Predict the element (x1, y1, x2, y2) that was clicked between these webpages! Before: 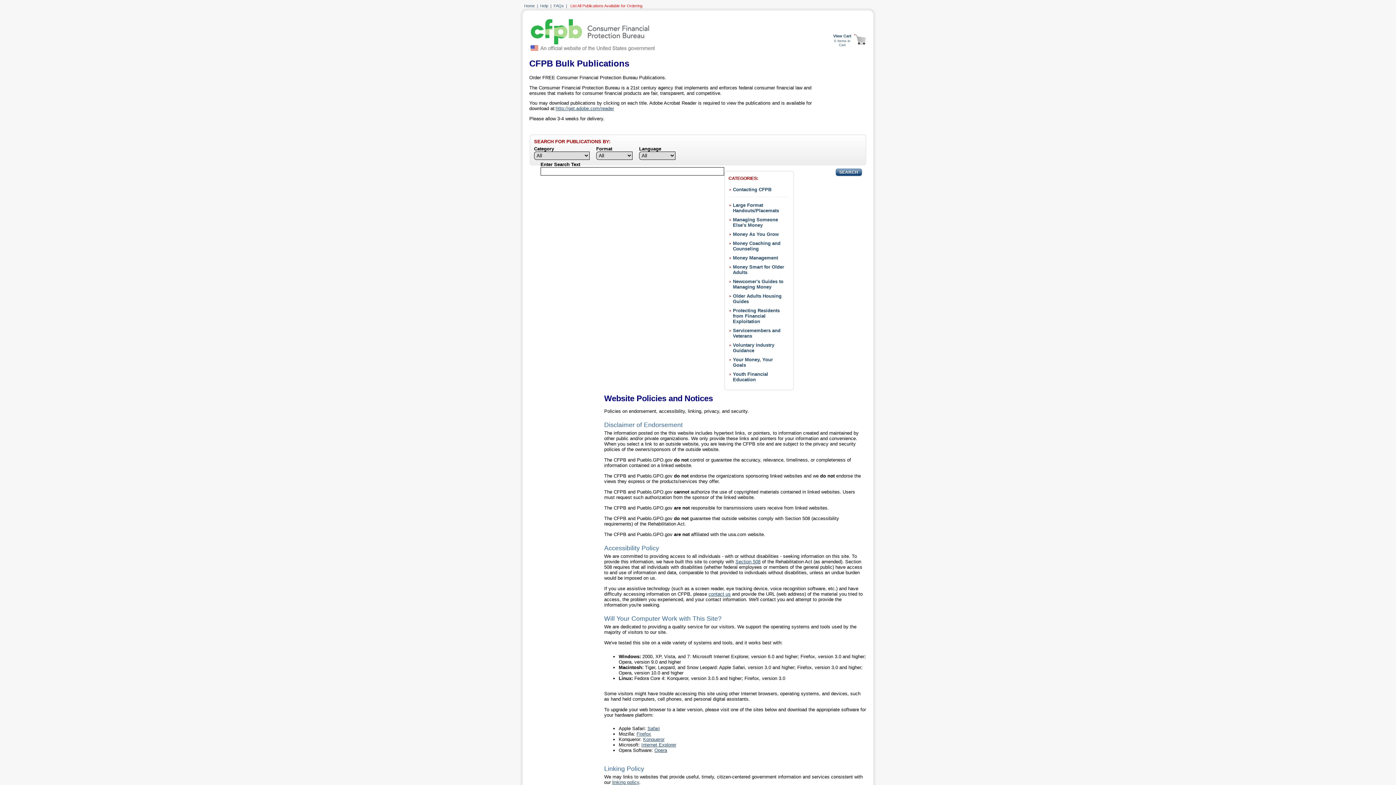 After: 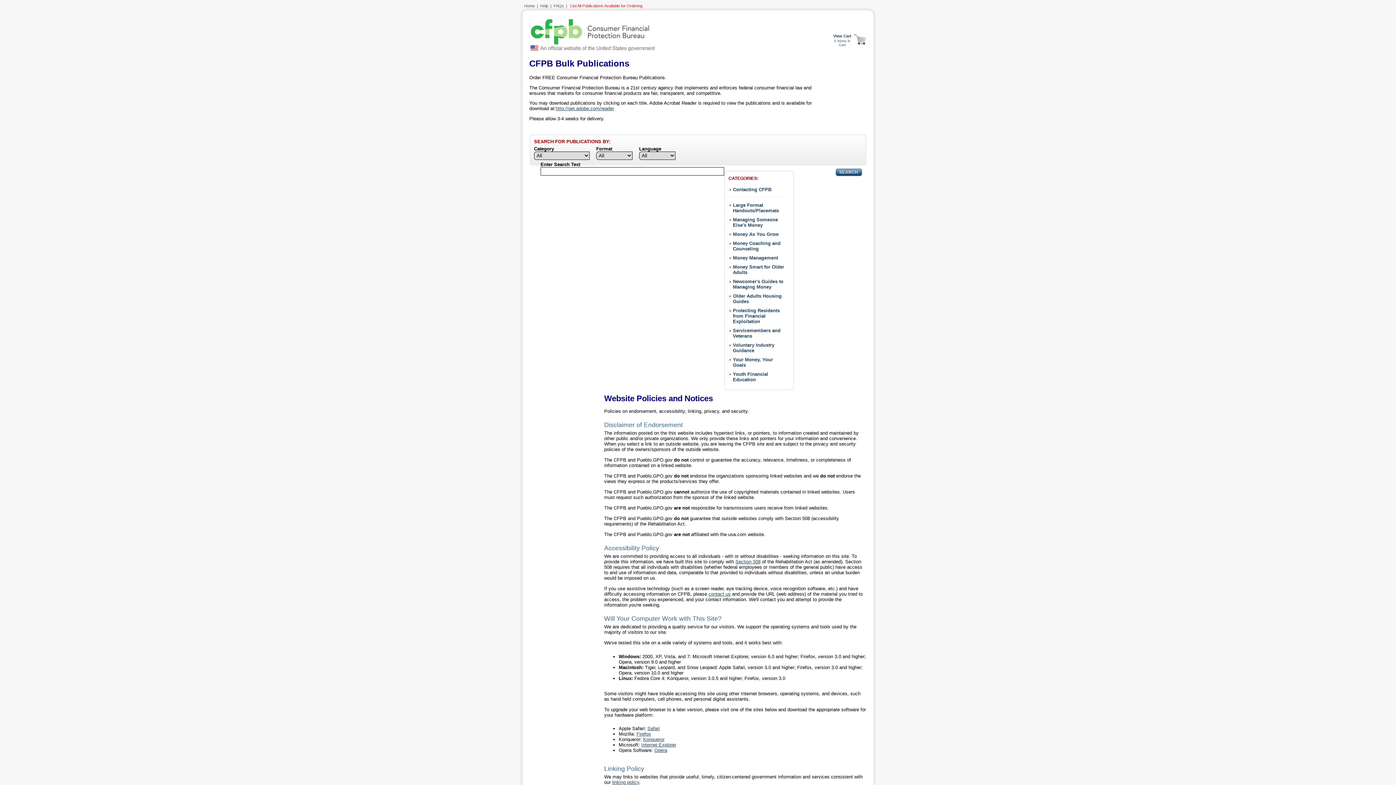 Action: label: Firefox bbox: (636, 731, 651, 737)